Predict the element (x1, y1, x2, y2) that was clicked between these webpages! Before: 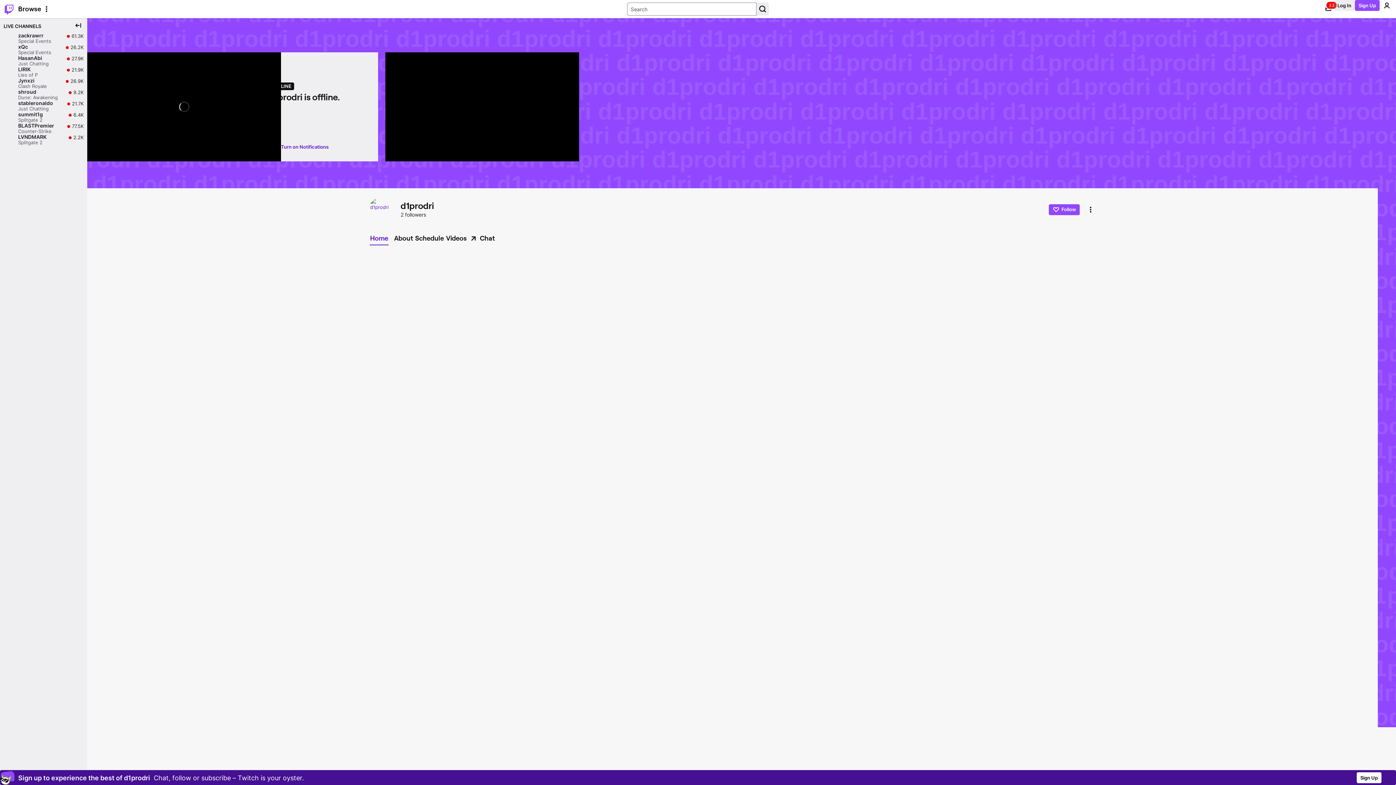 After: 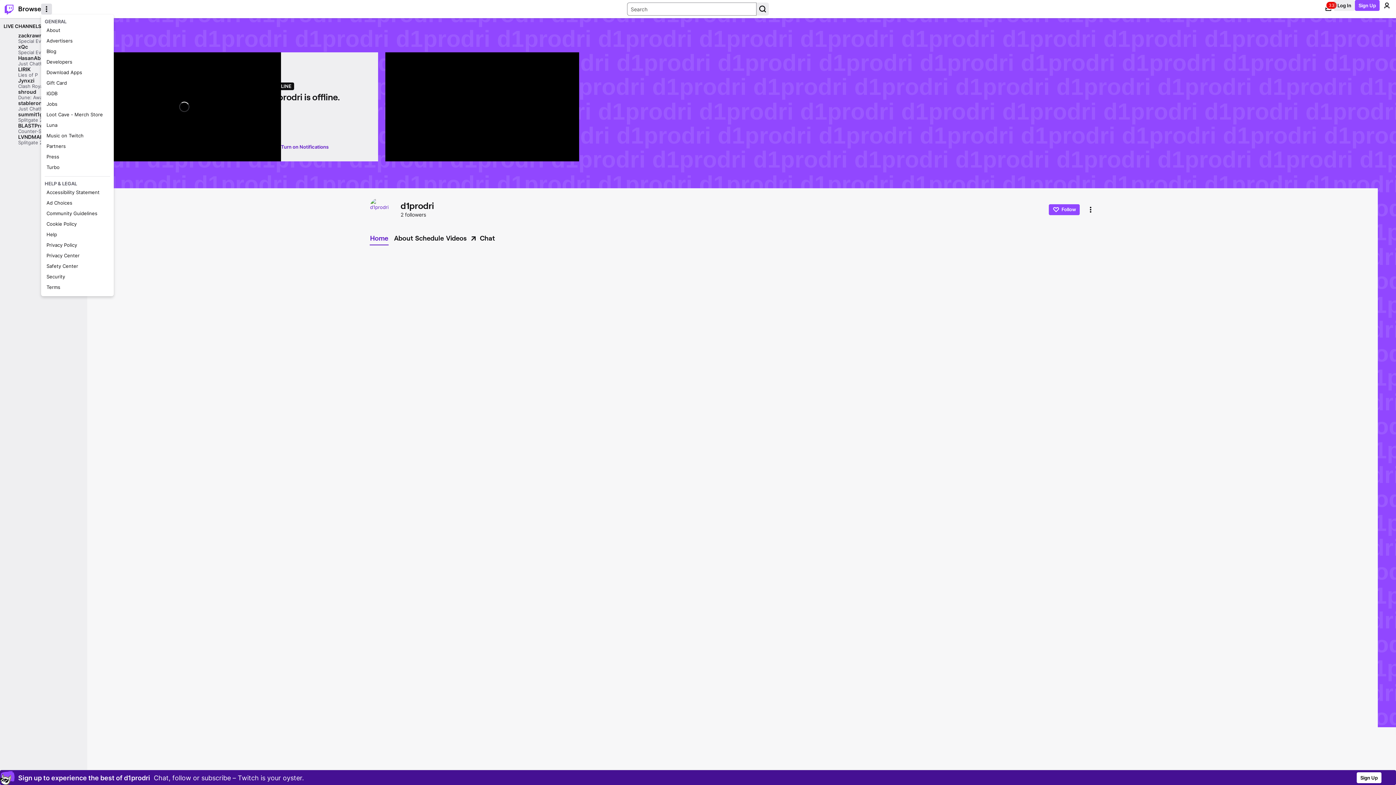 Action: label: More Options bbox: (41, 3, 52, 14)